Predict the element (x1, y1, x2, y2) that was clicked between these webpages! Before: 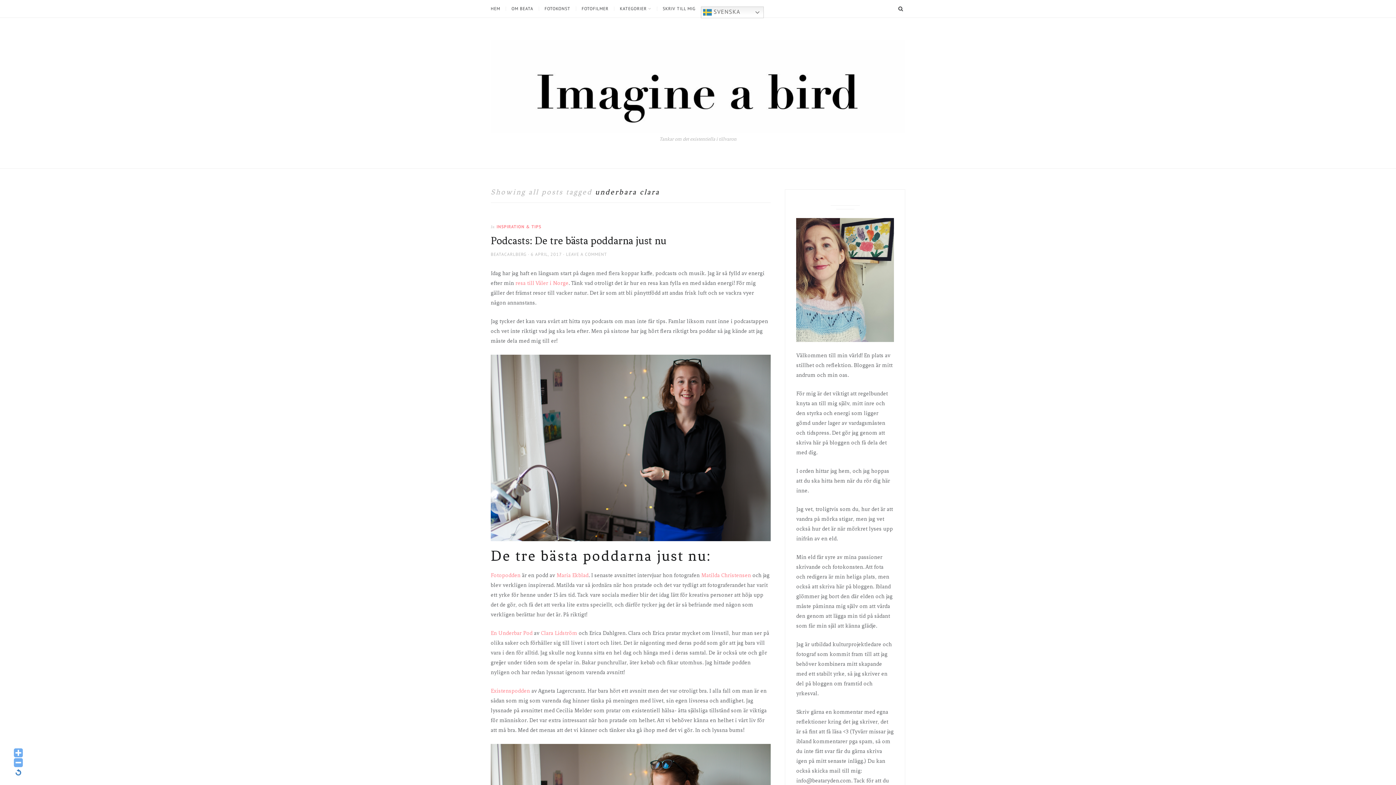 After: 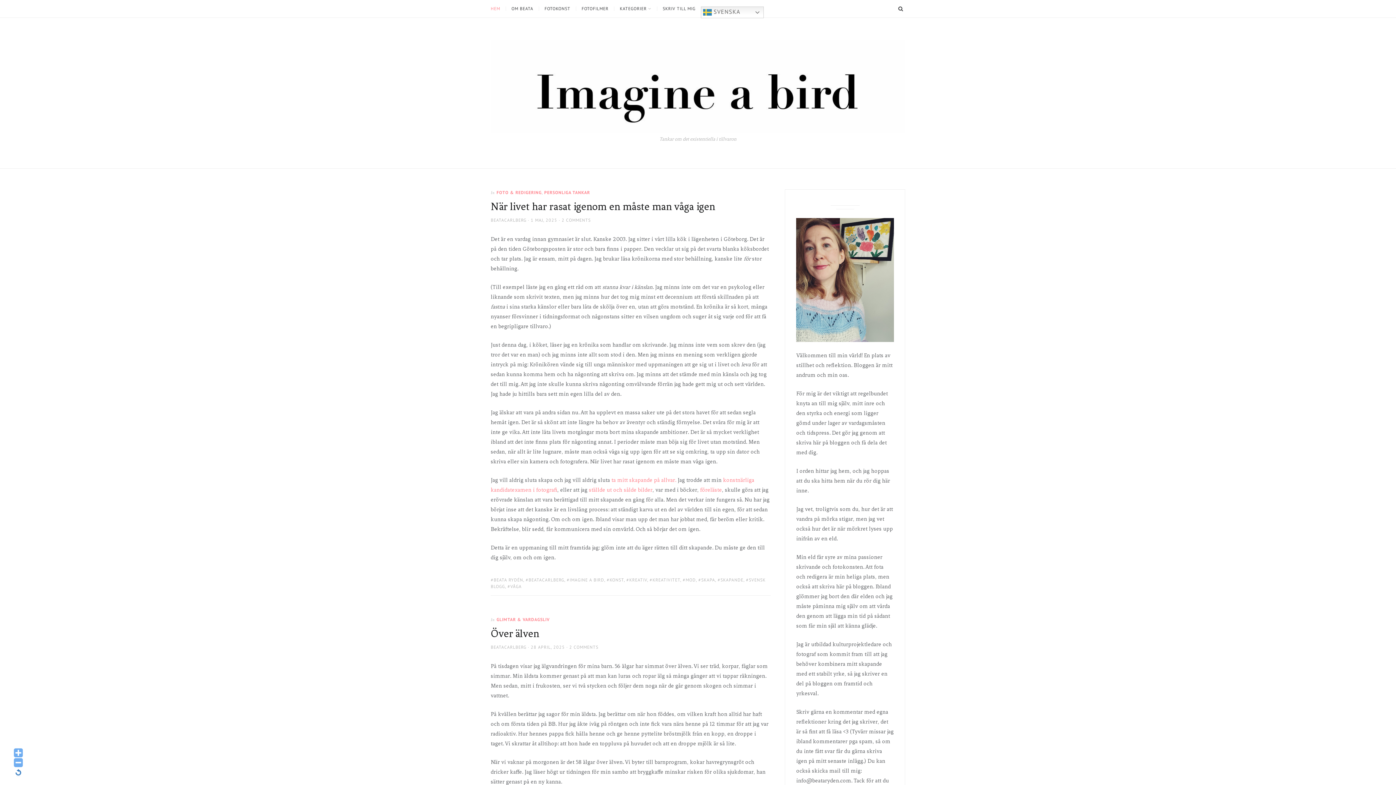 Action: bbox: (490, 82, 905, 89)